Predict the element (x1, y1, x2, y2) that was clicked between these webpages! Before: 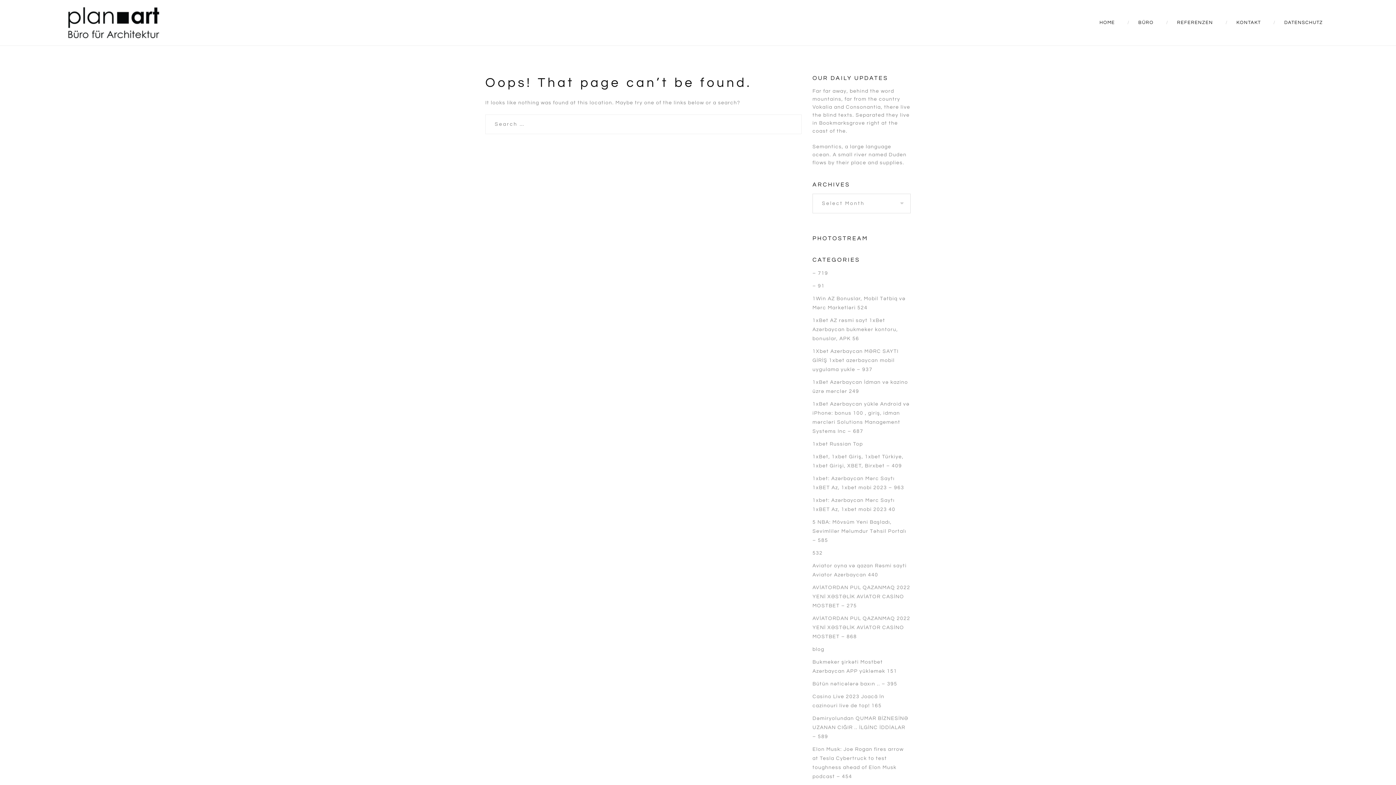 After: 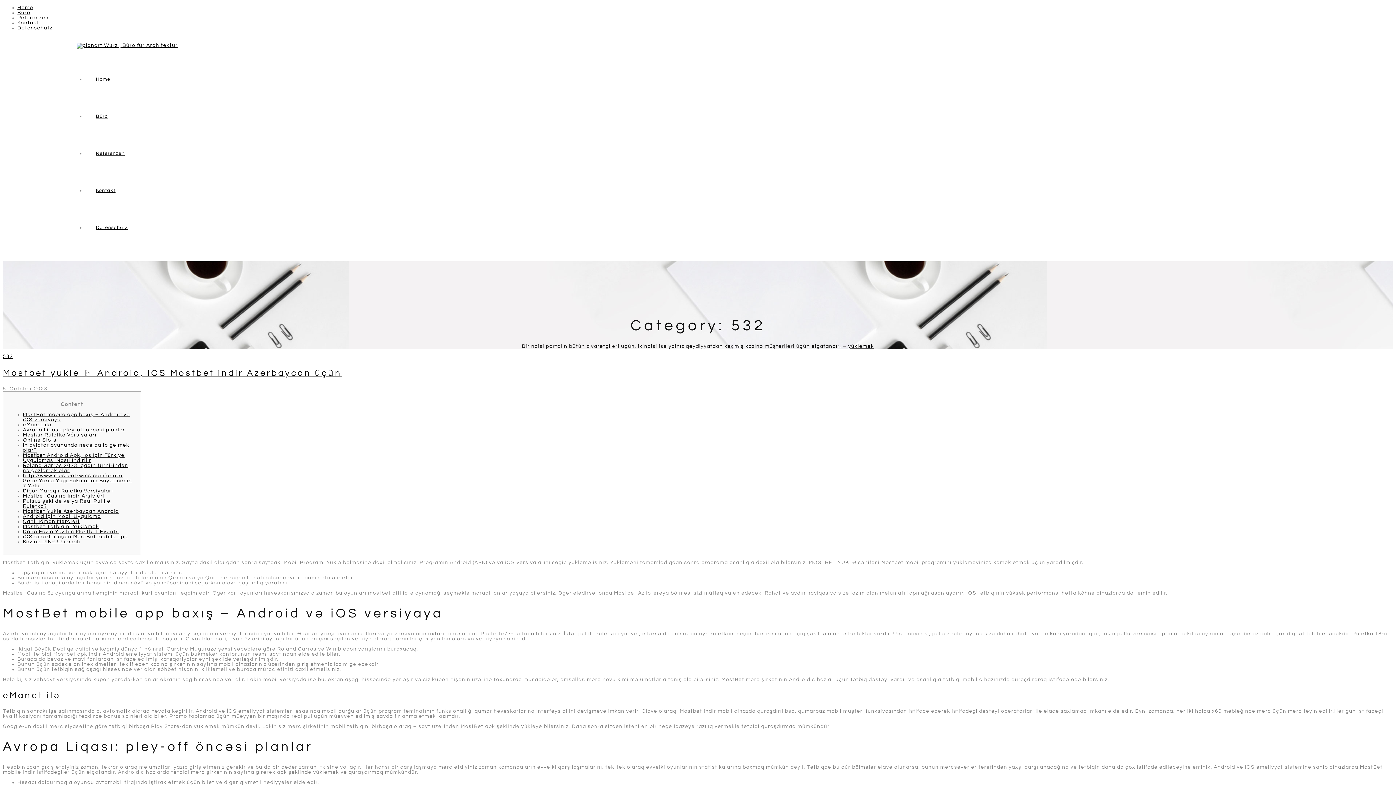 Action: bbox: (812, 550, 822, 556) label: 532